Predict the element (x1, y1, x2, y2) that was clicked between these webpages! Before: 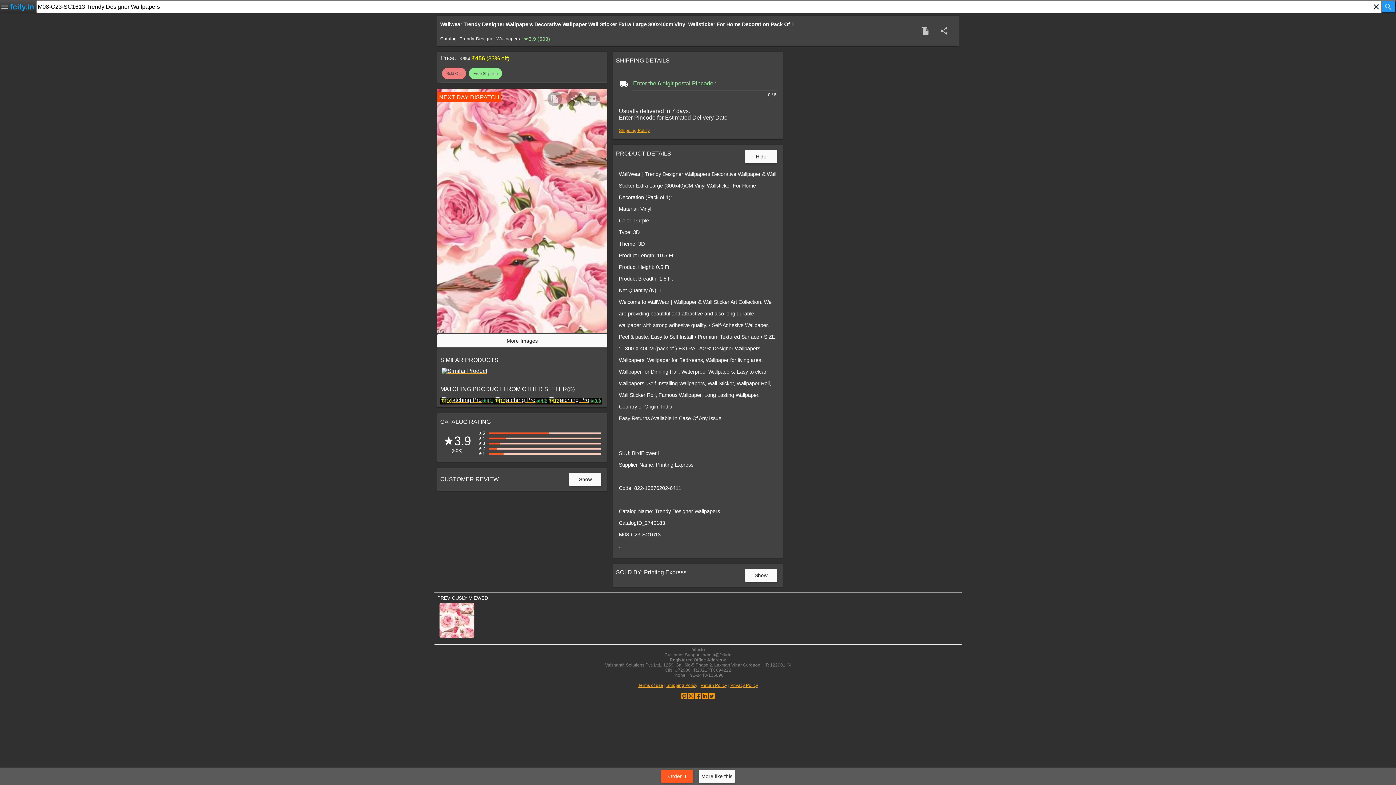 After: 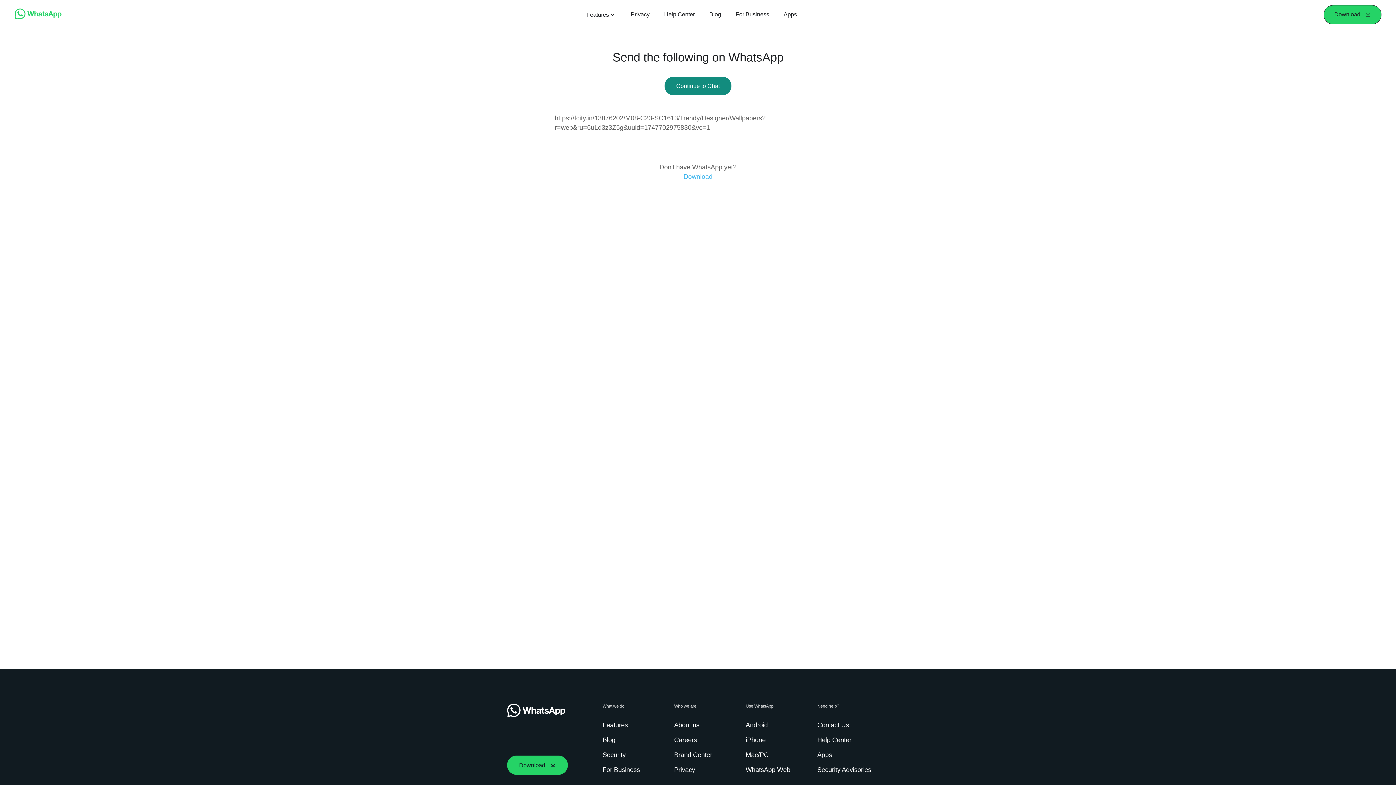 Action: bbox: (566, 91, 581, 106) label: Share